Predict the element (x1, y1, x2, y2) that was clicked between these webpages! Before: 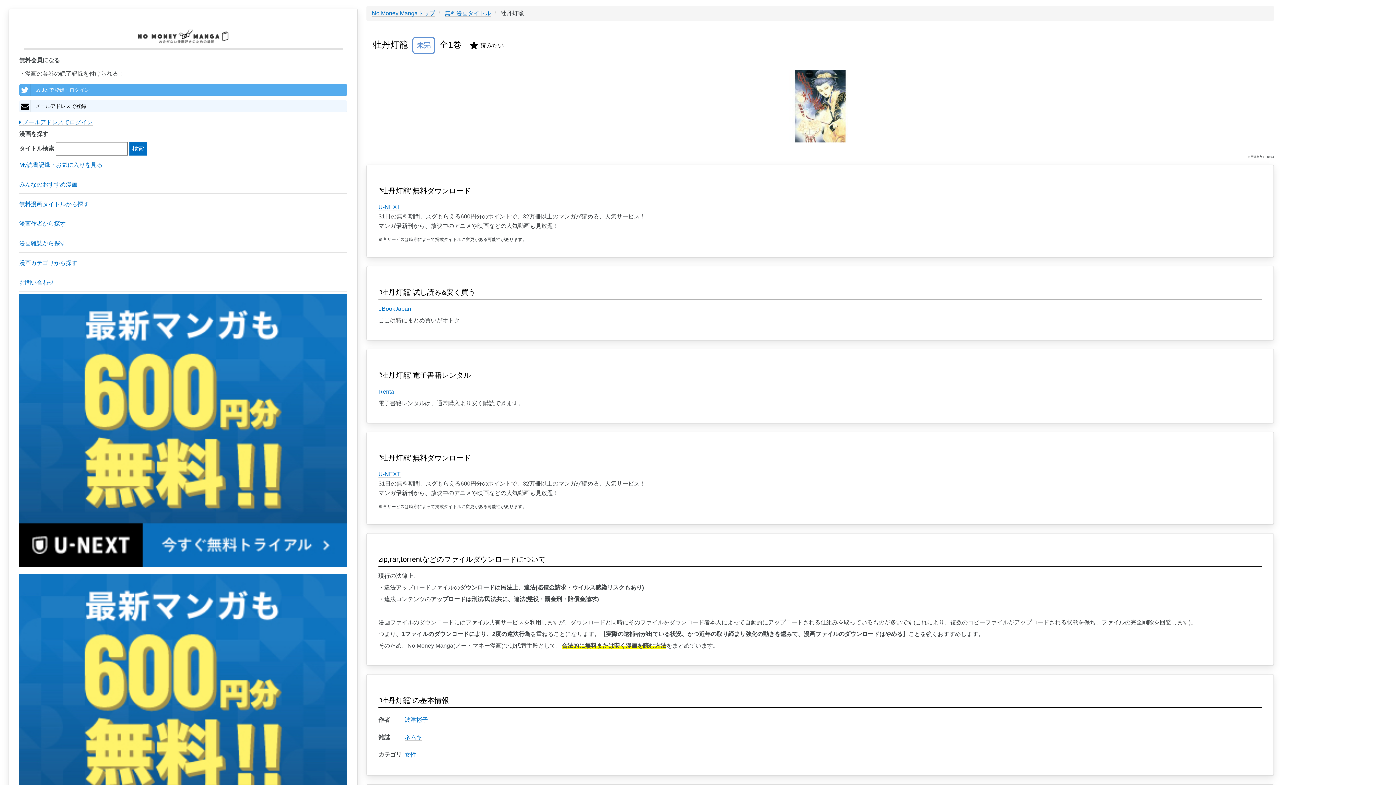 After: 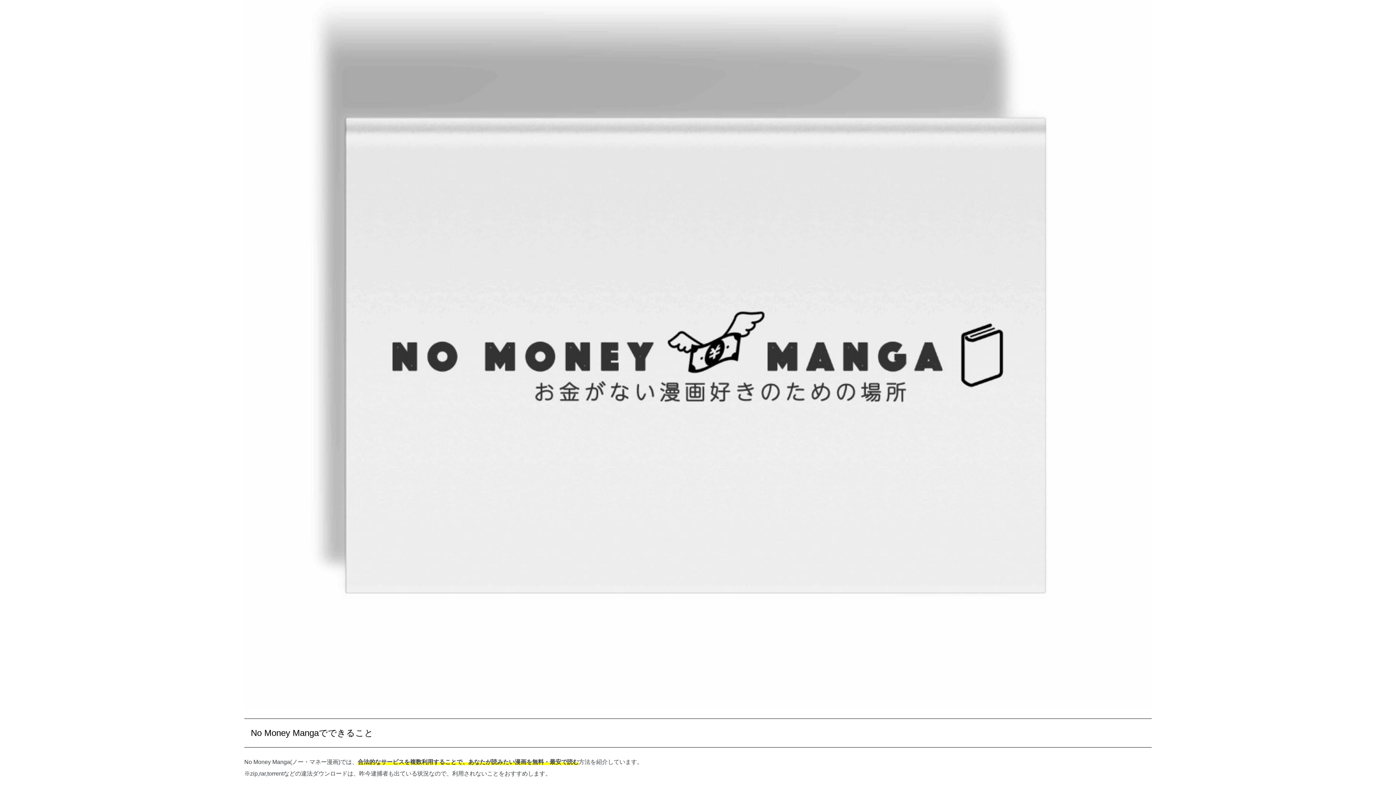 Action: bbox: (136, 33, 230, 39)